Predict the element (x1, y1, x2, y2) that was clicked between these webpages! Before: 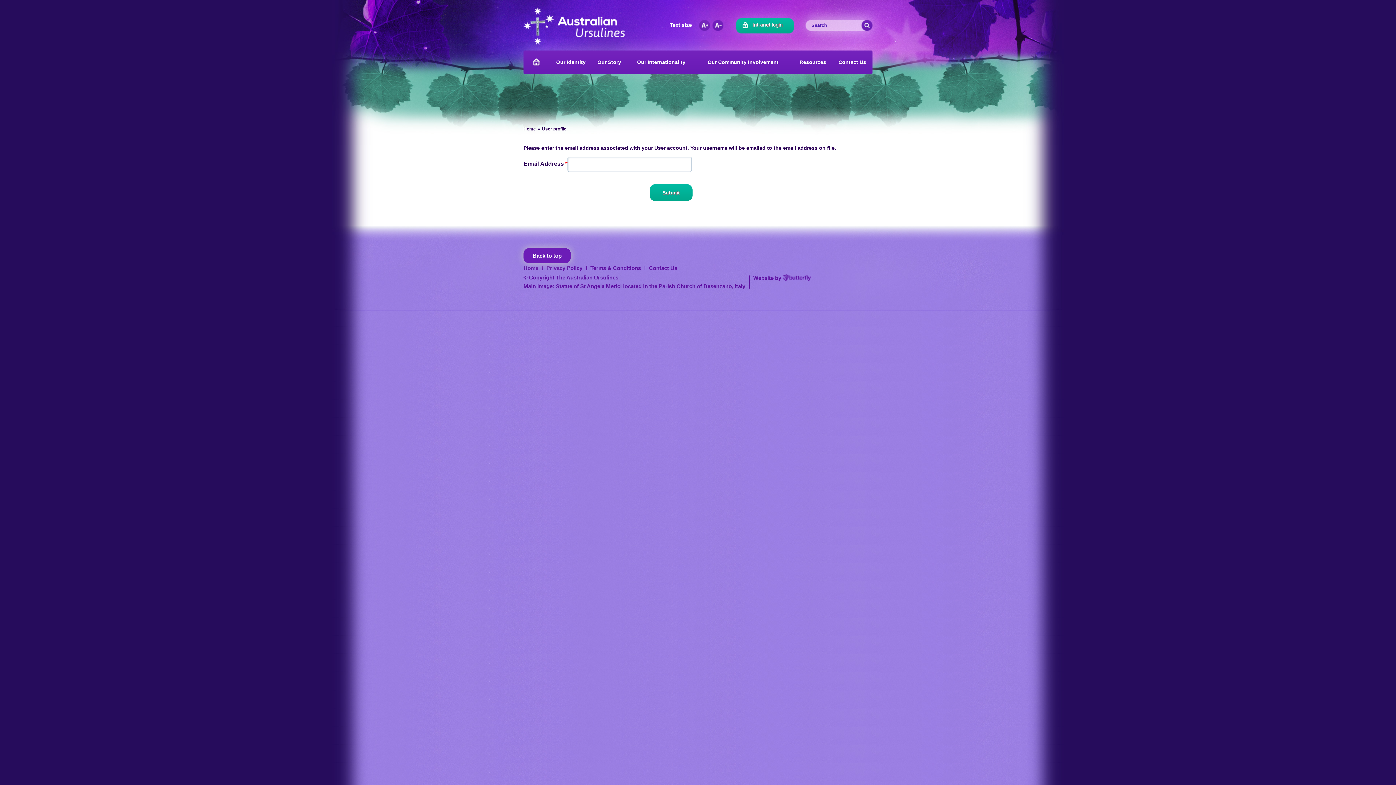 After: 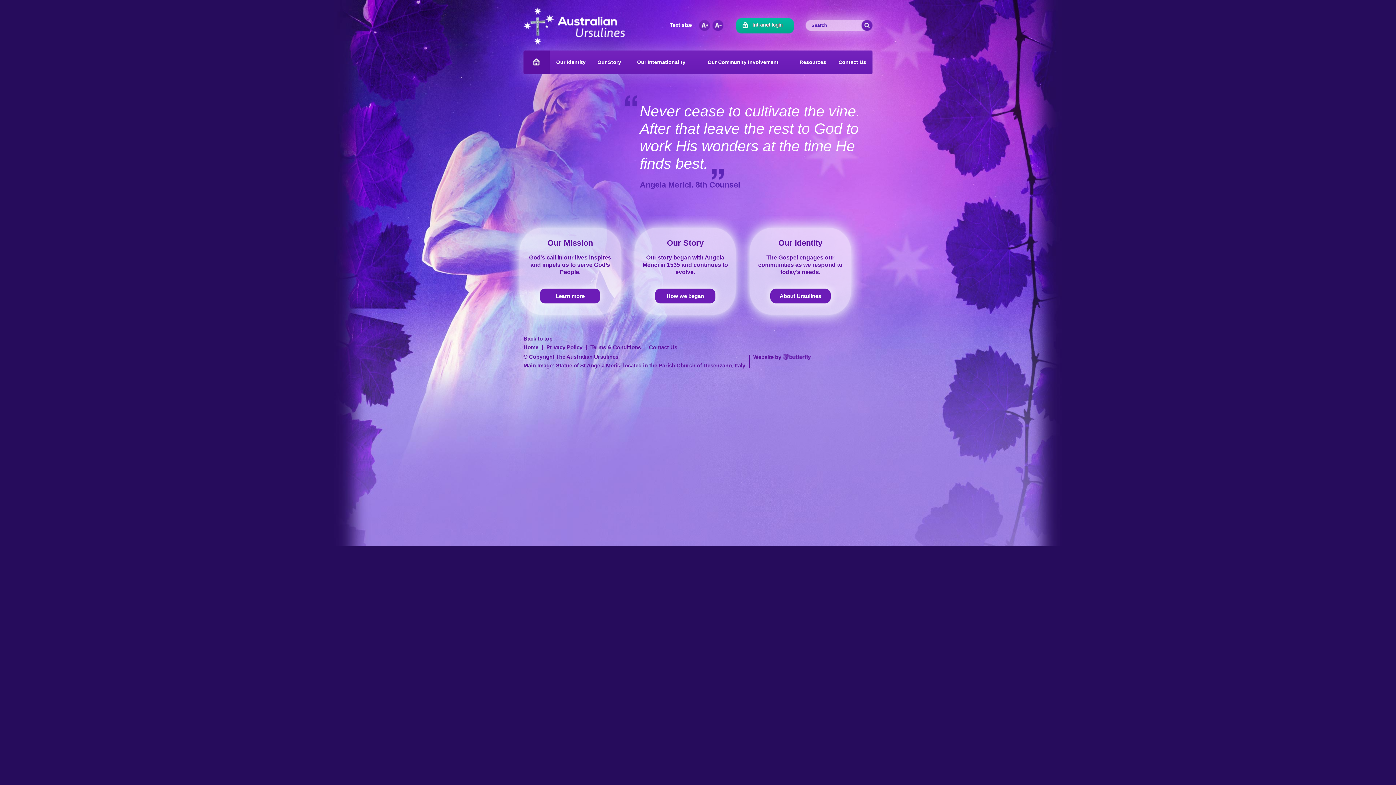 Action: label: Home bbox: (523, 264, 538, 271)